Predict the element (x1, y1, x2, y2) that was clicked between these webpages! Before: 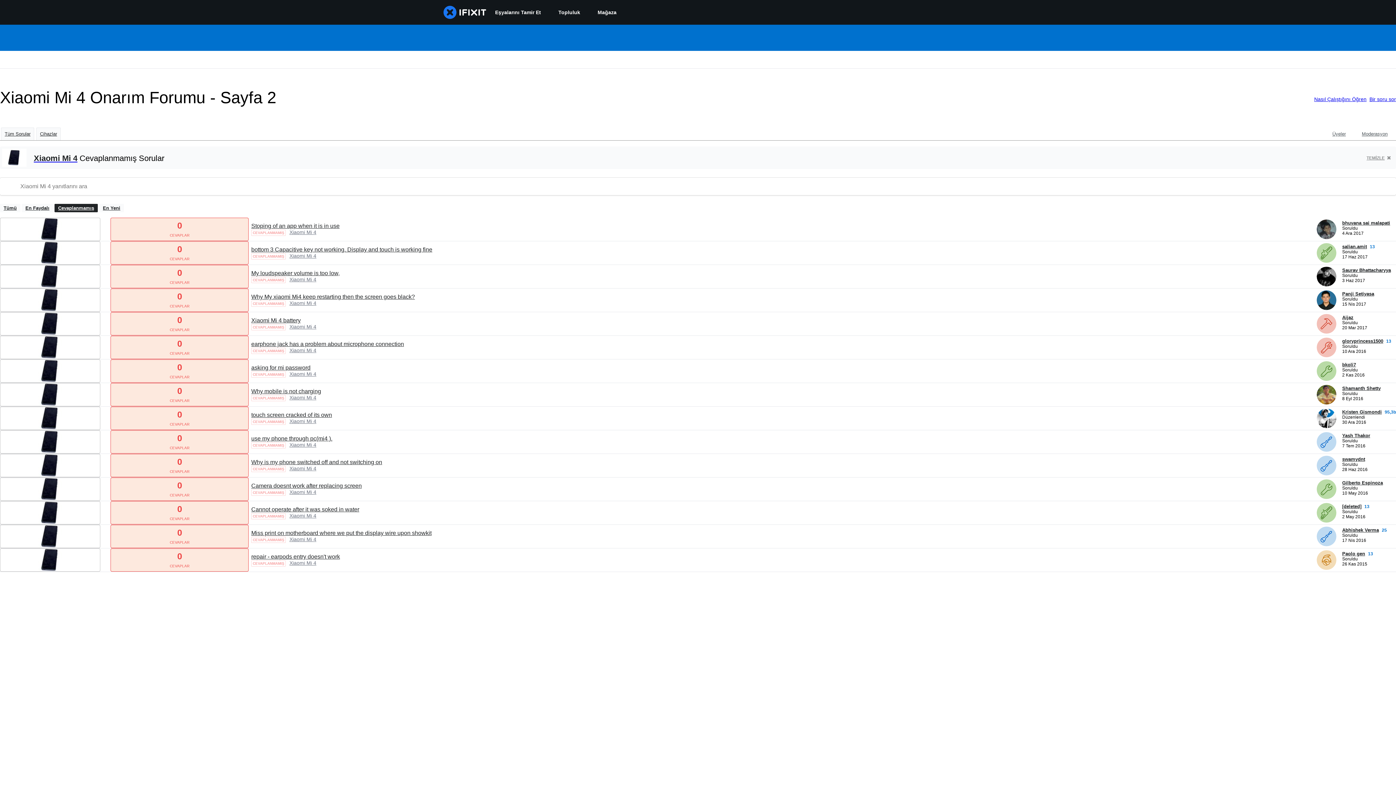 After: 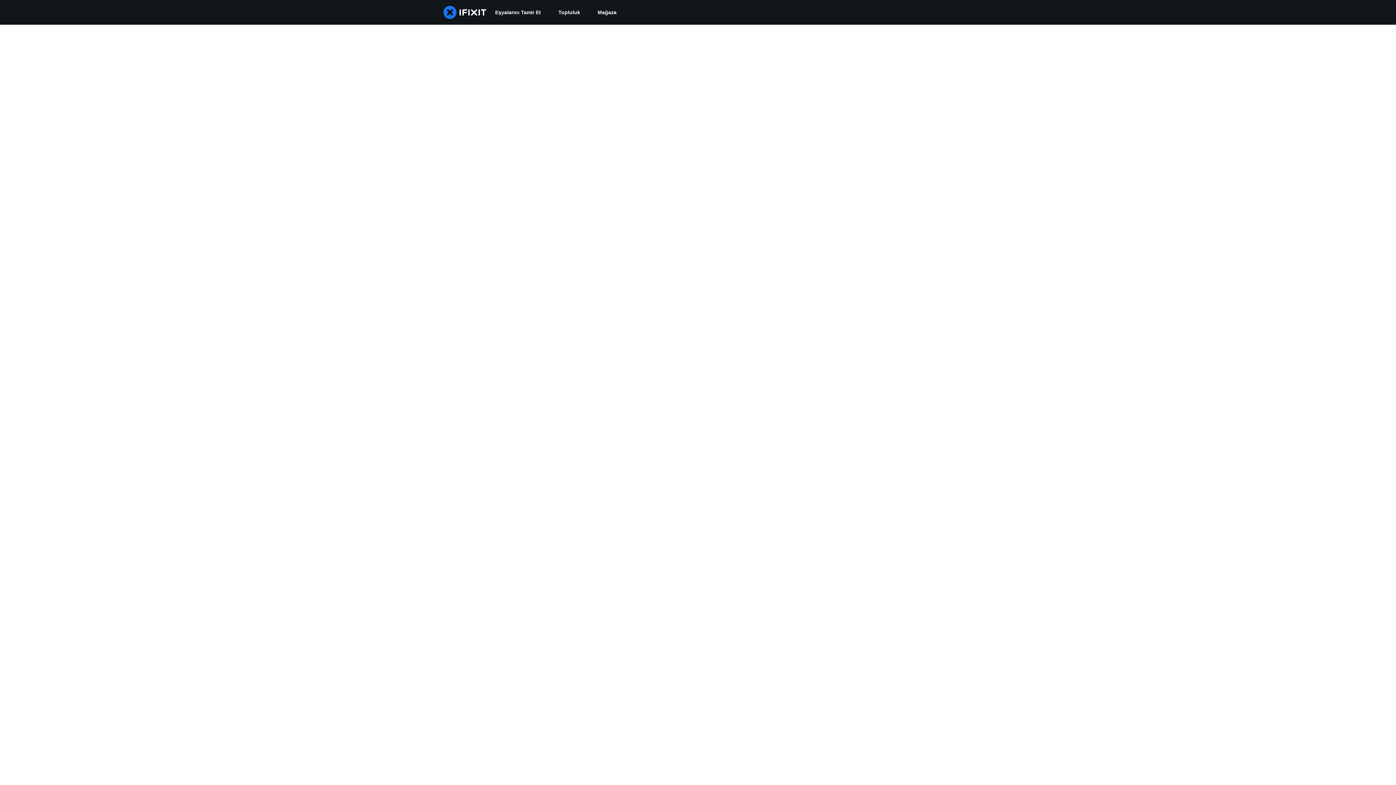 Action: label: Abhishek Verma ___('profile') bbox: (1317, 541, 1336, 547)